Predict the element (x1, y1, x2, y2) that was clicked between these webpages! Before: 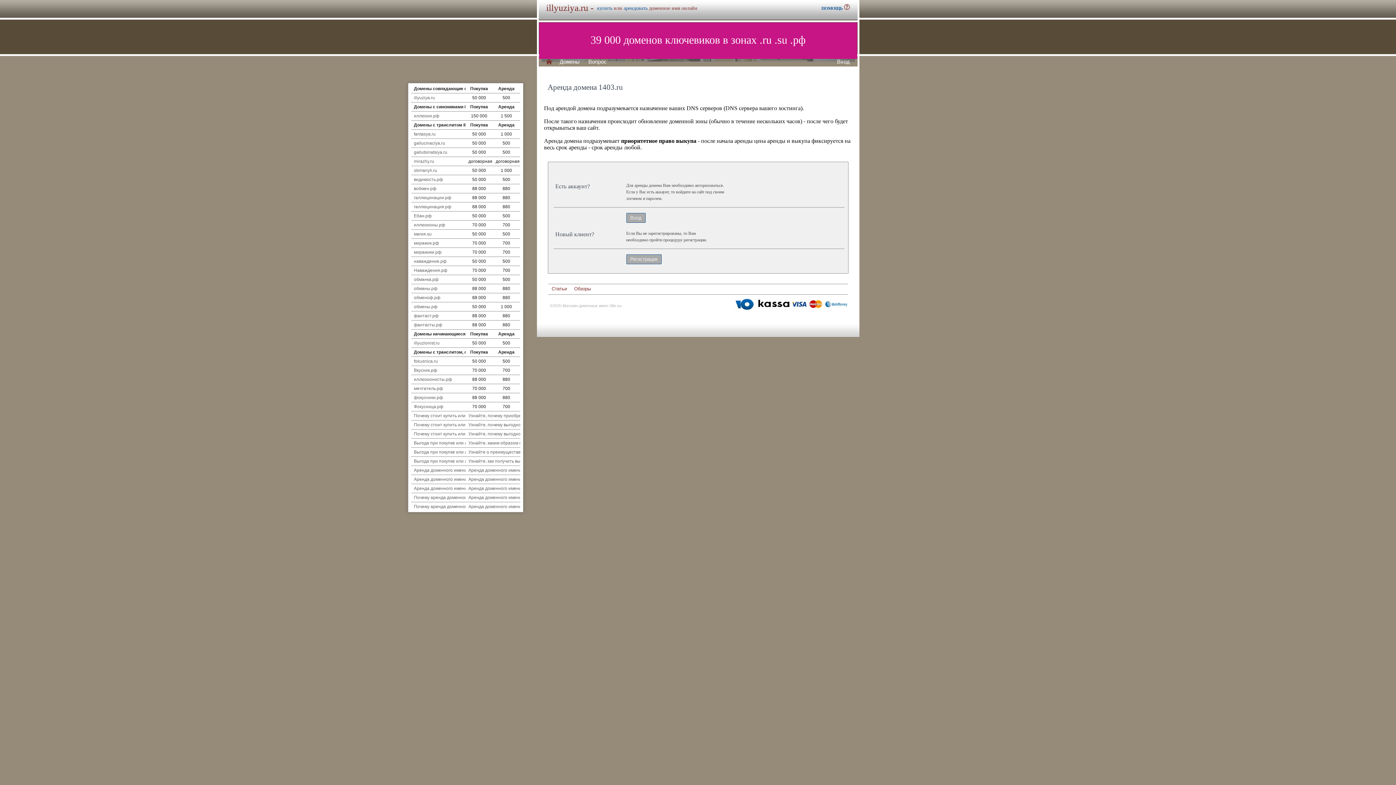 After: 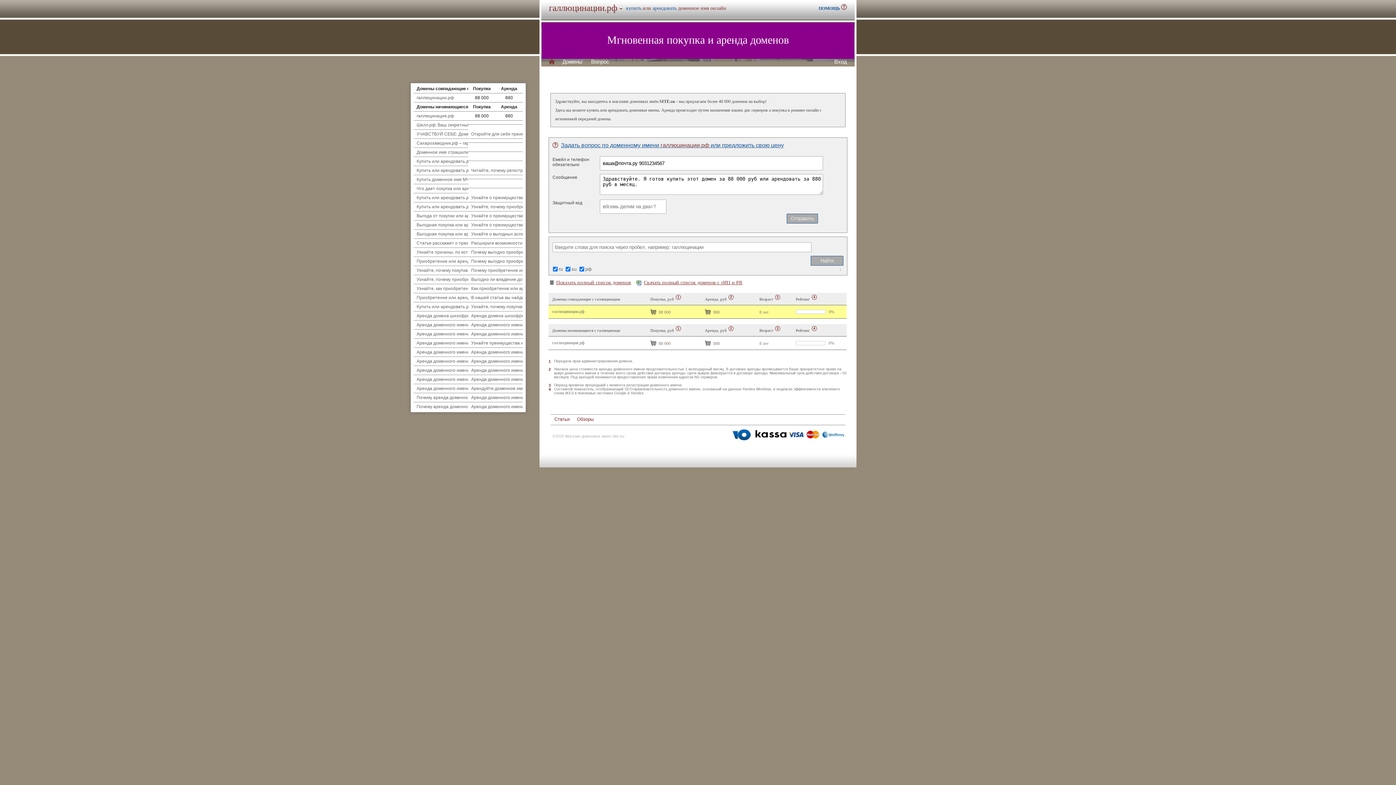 Action: label: галлюцинации.рф bbox: (414, 195, 451, 200)